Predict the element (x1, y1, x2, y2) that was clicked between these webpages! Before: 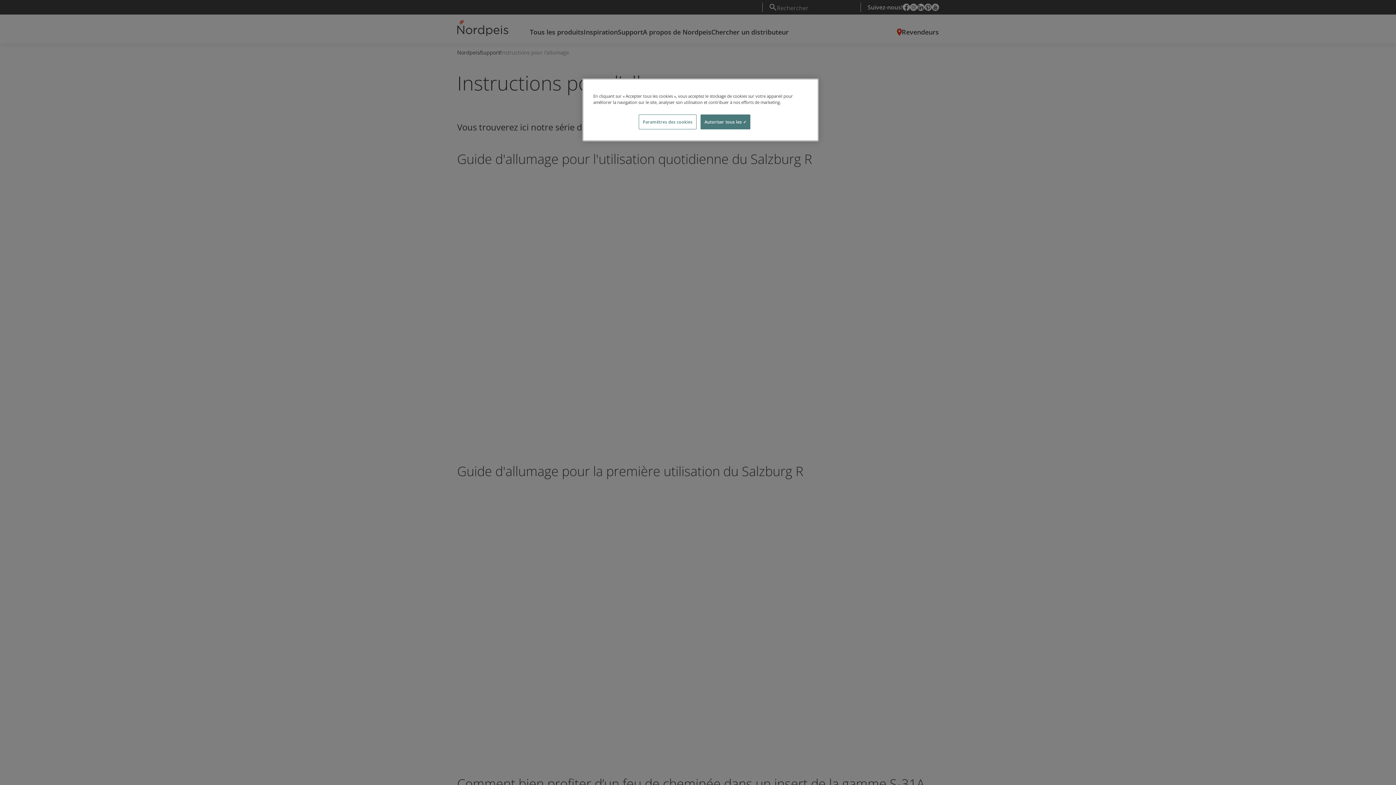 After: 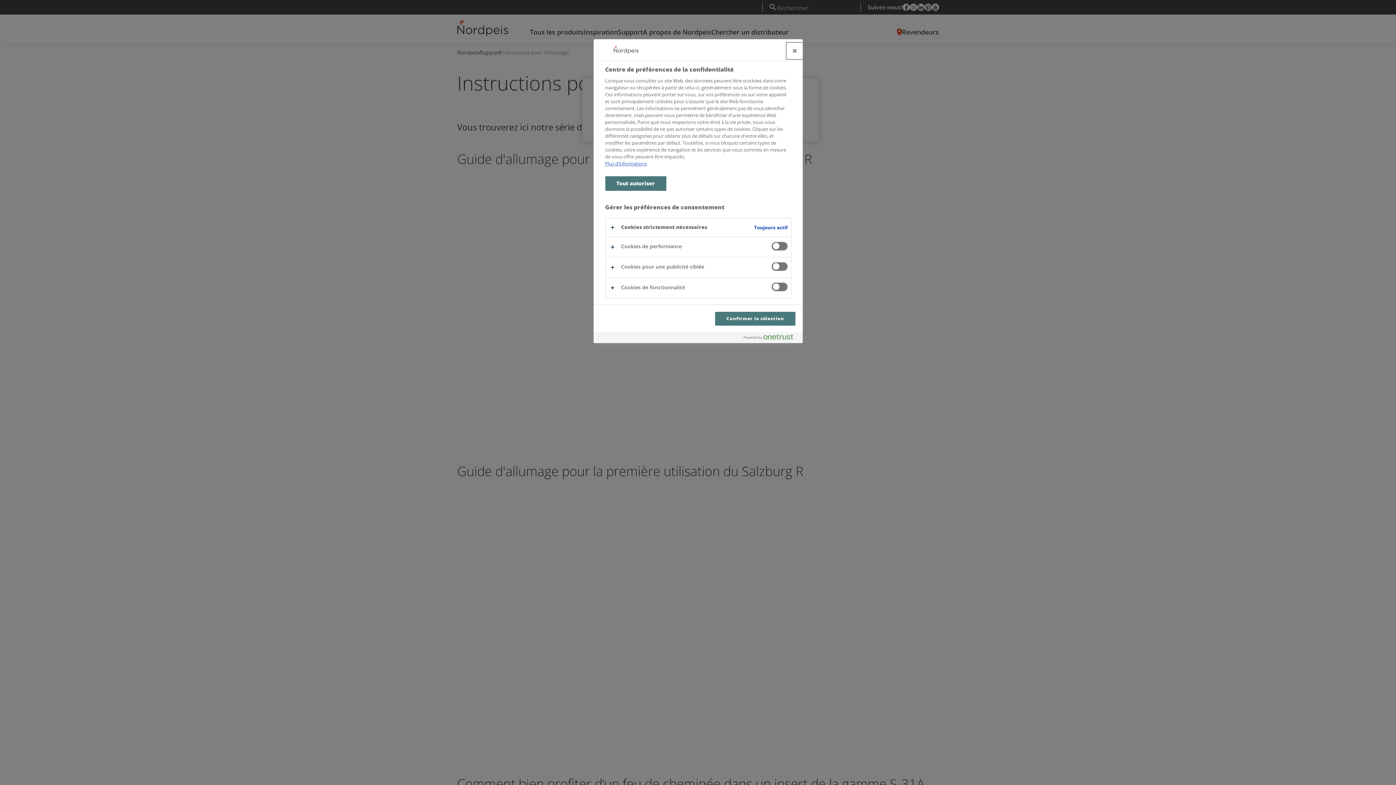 Action: label: Paramètres des cookies bbox: (638, 114, 696, 129)